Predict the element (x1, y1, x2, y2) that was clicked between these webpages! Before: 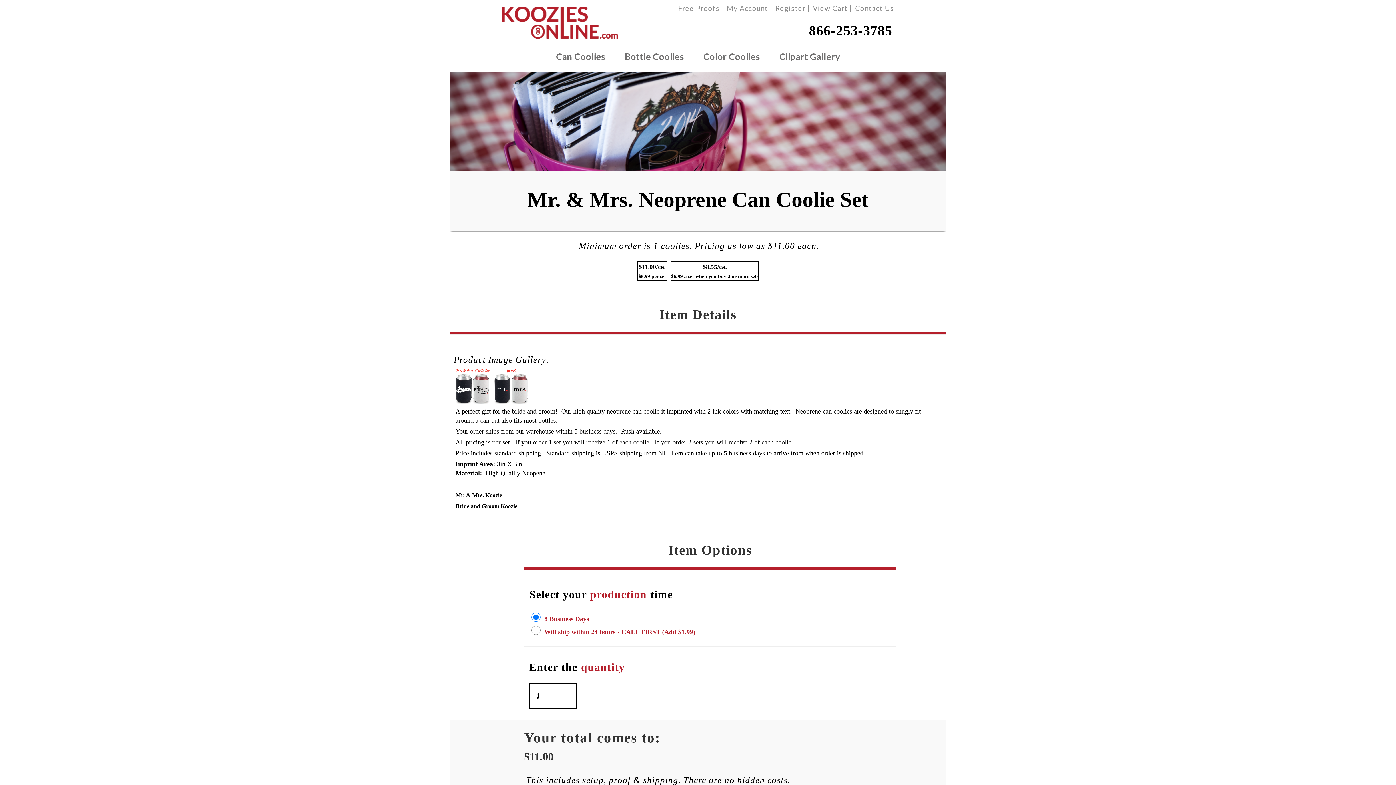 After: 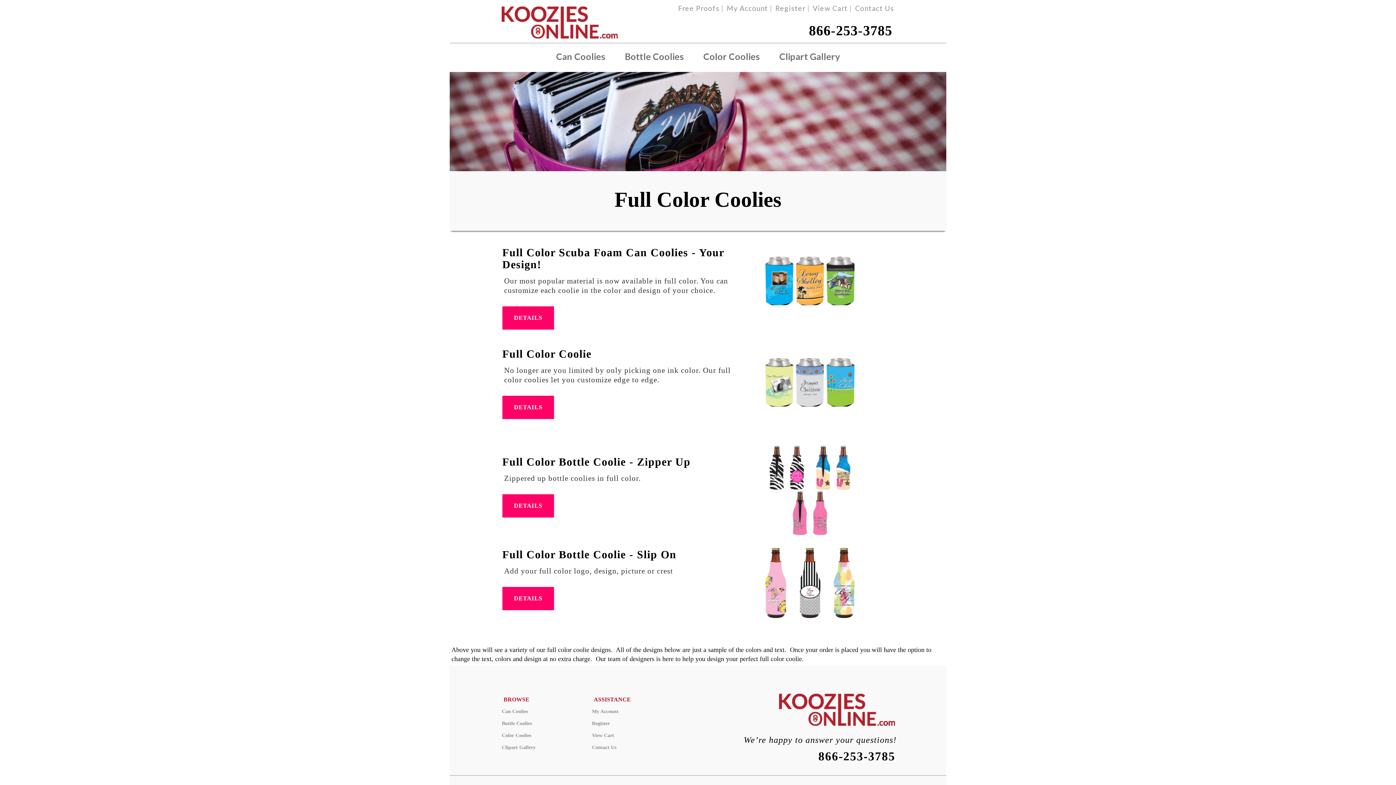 Action: label: Color Coolies bbox: (703, 50, 759, 62)